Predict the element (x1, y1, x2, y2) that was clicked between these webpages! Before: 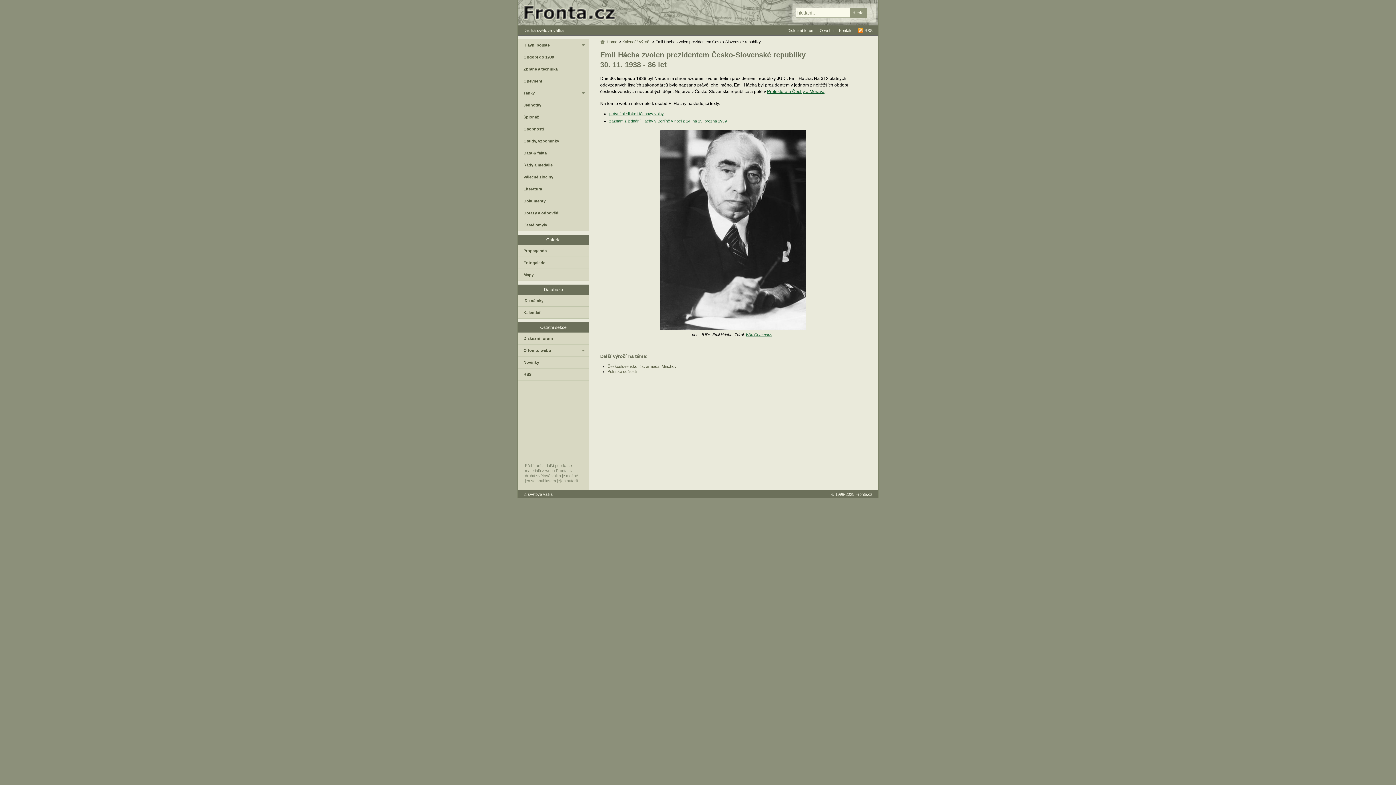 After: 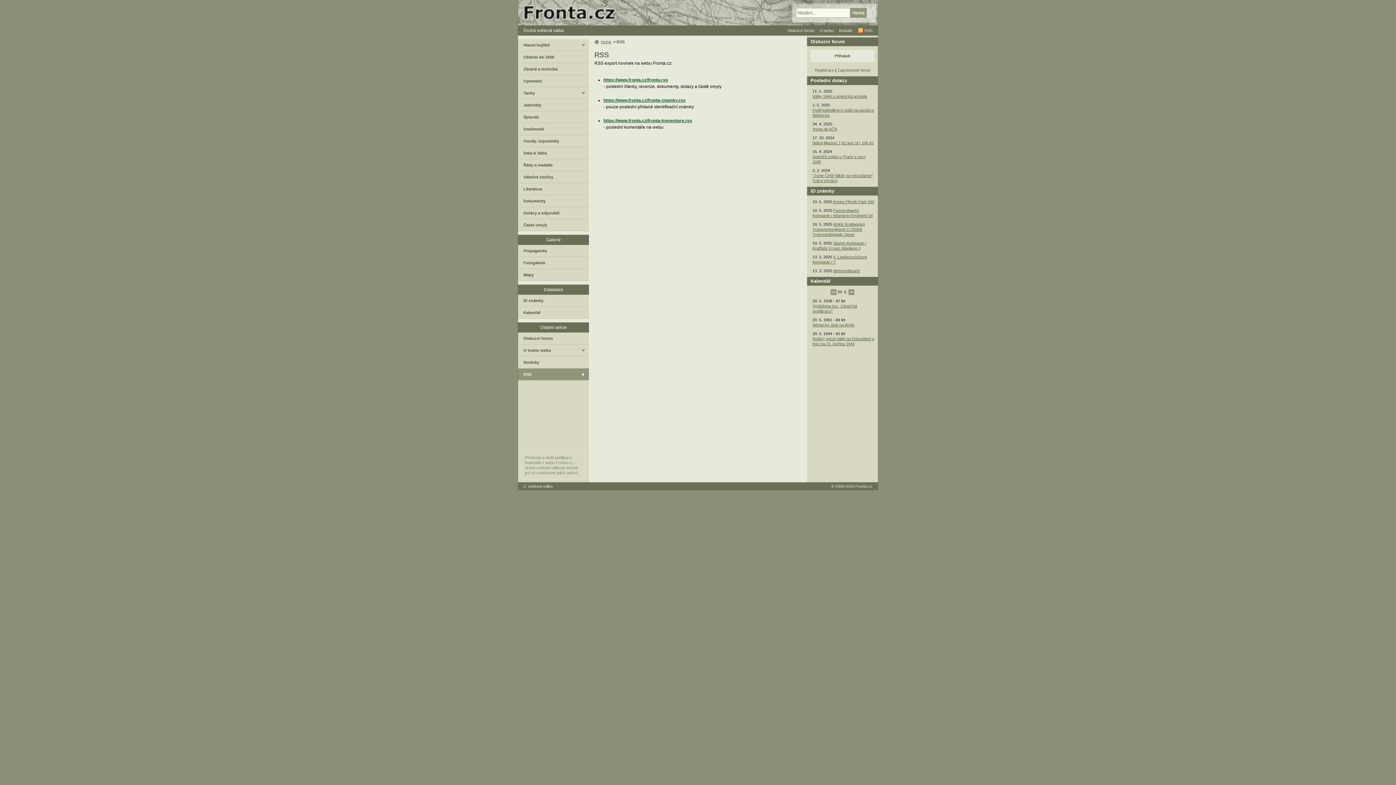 Action: label: RSS bbox: (518, 368, 589, 380)